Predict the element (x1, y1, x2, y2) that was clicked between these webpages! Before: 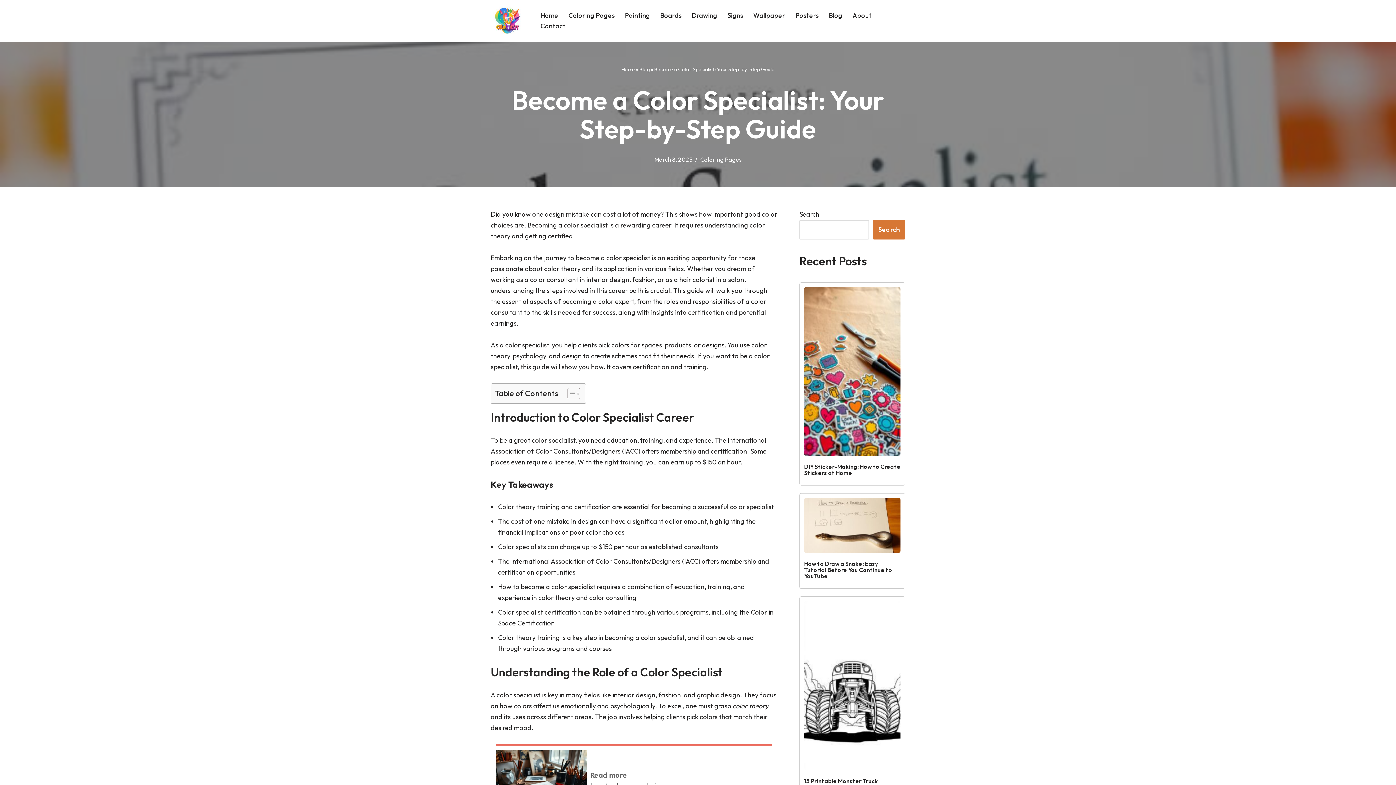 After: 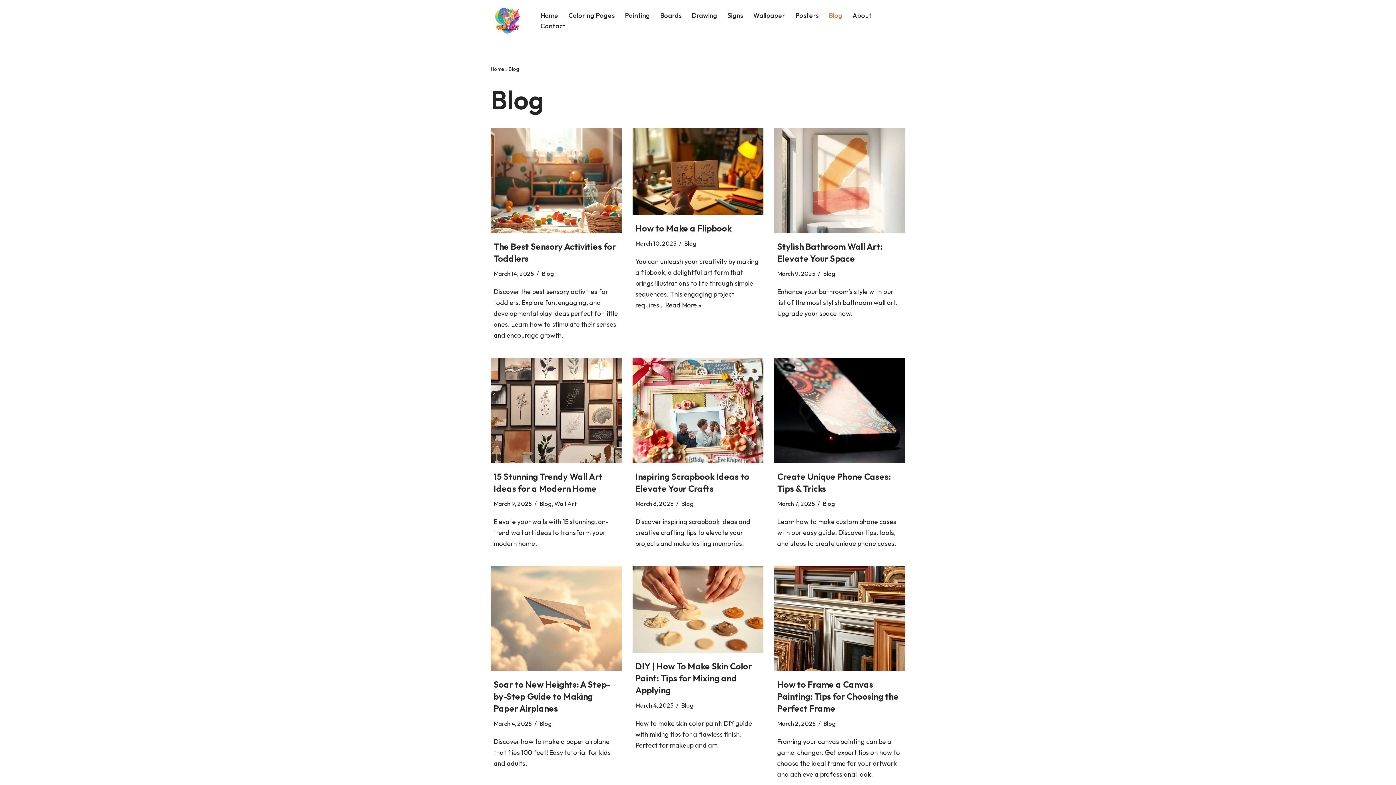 Action: label: Blog bbox: (829, 10, 842, 20)